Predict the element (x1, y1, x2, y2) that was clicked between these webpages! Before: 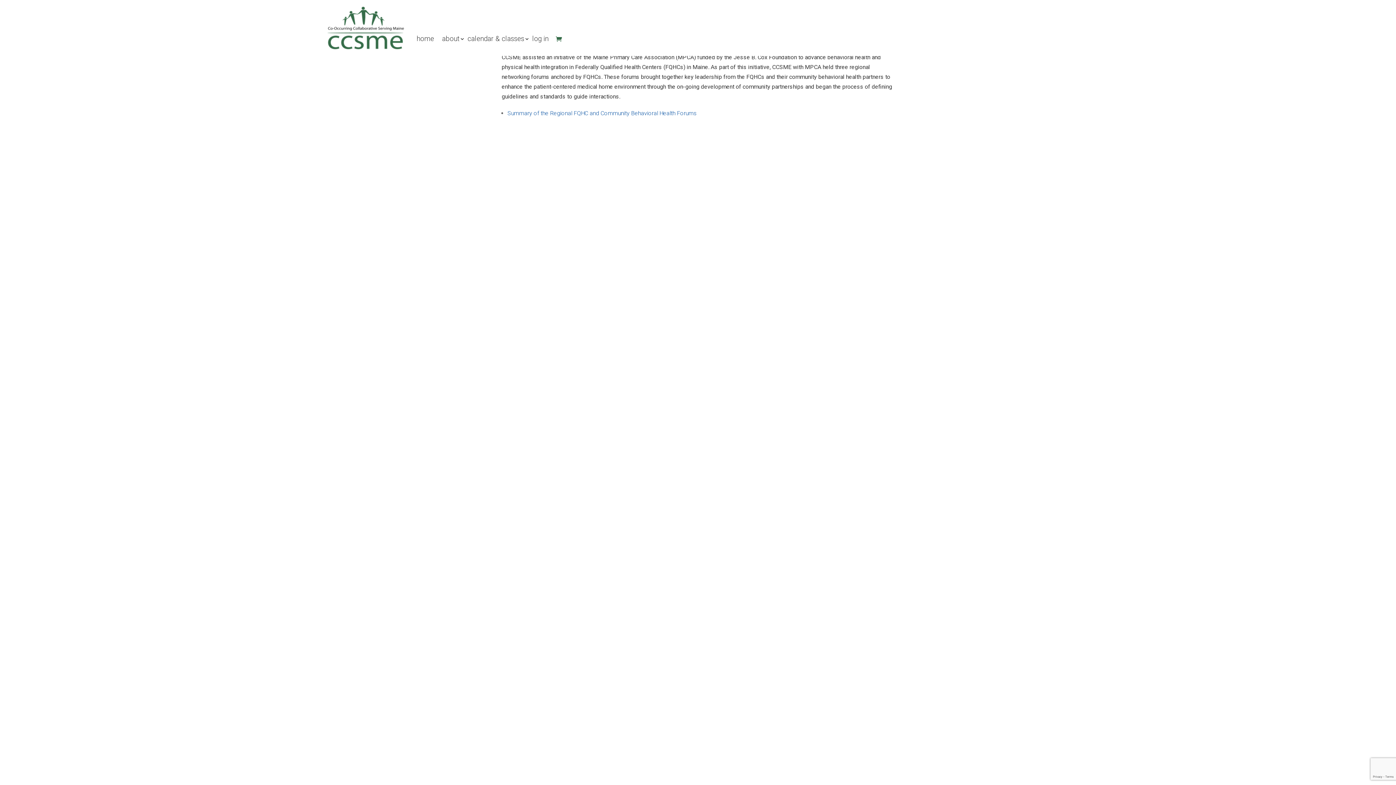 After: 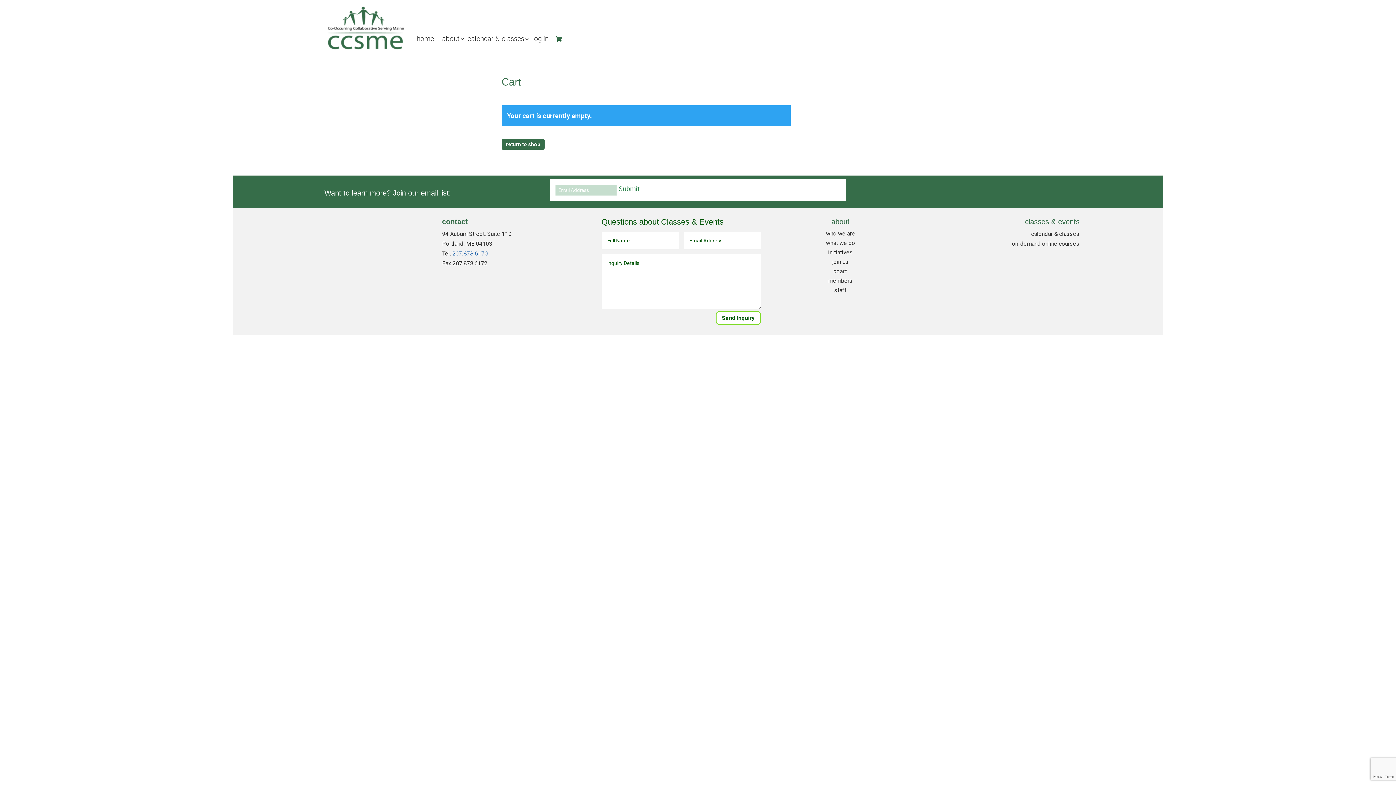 Action: bbox: (548, 0, 562, 56)